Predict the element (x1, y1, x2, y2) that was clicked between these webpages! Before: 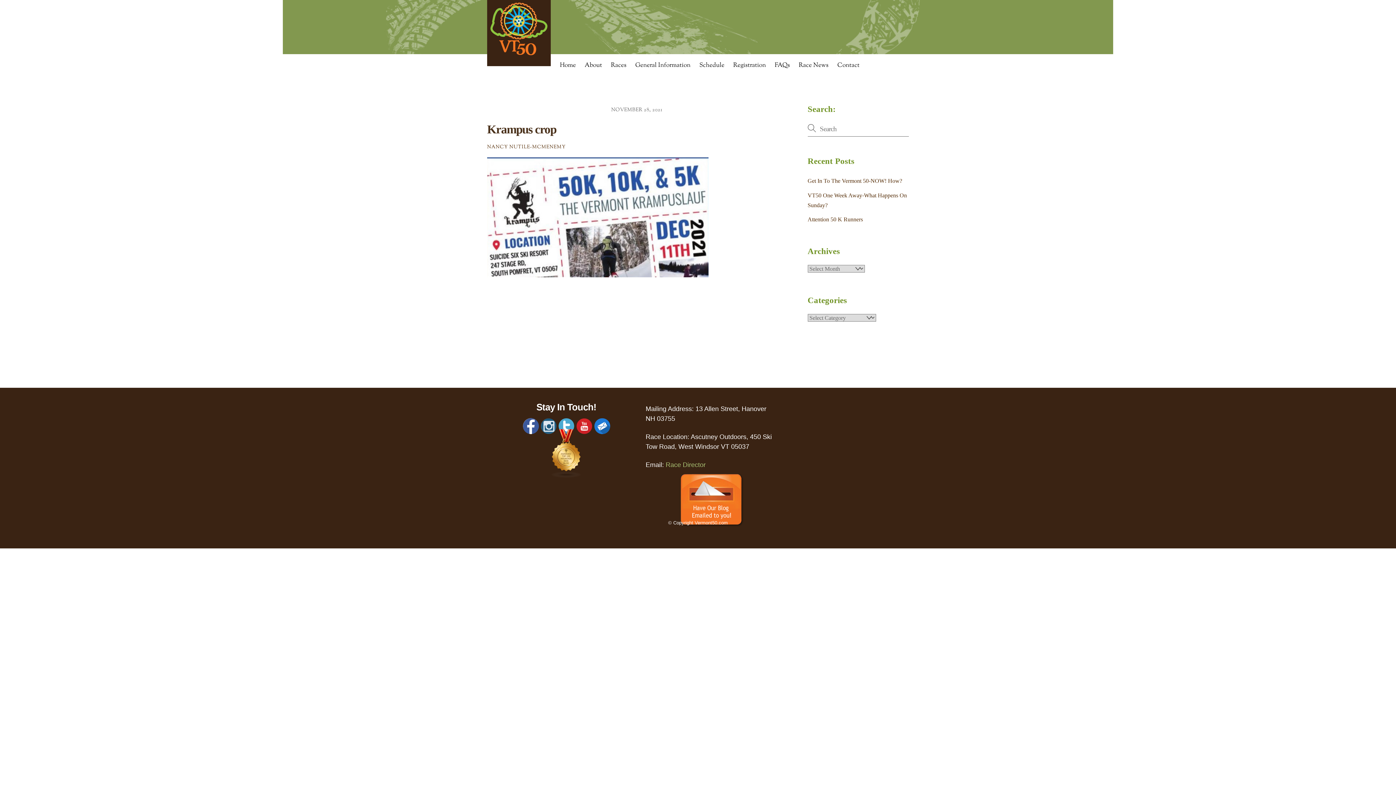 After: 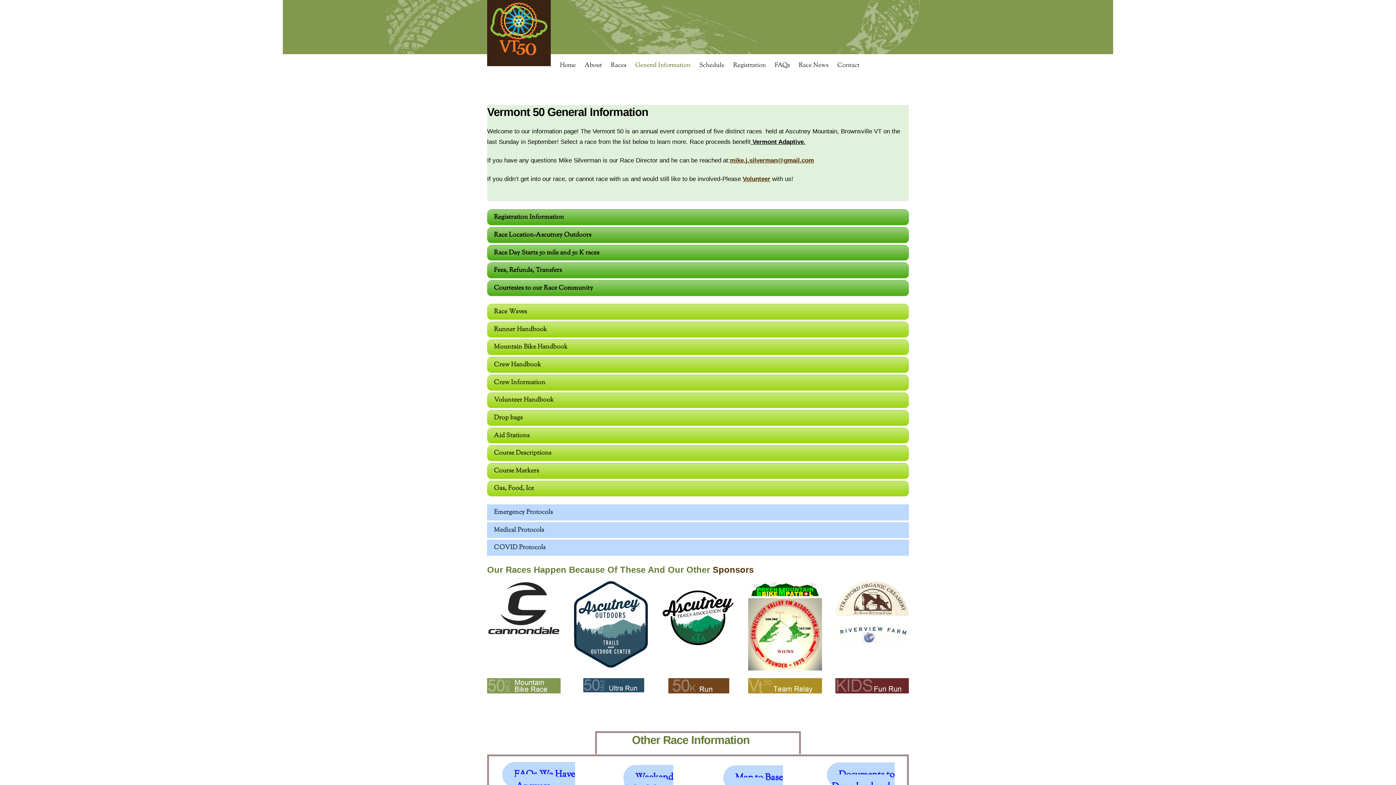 Action: label: General Information bbox: (631, 57, 694, 74)